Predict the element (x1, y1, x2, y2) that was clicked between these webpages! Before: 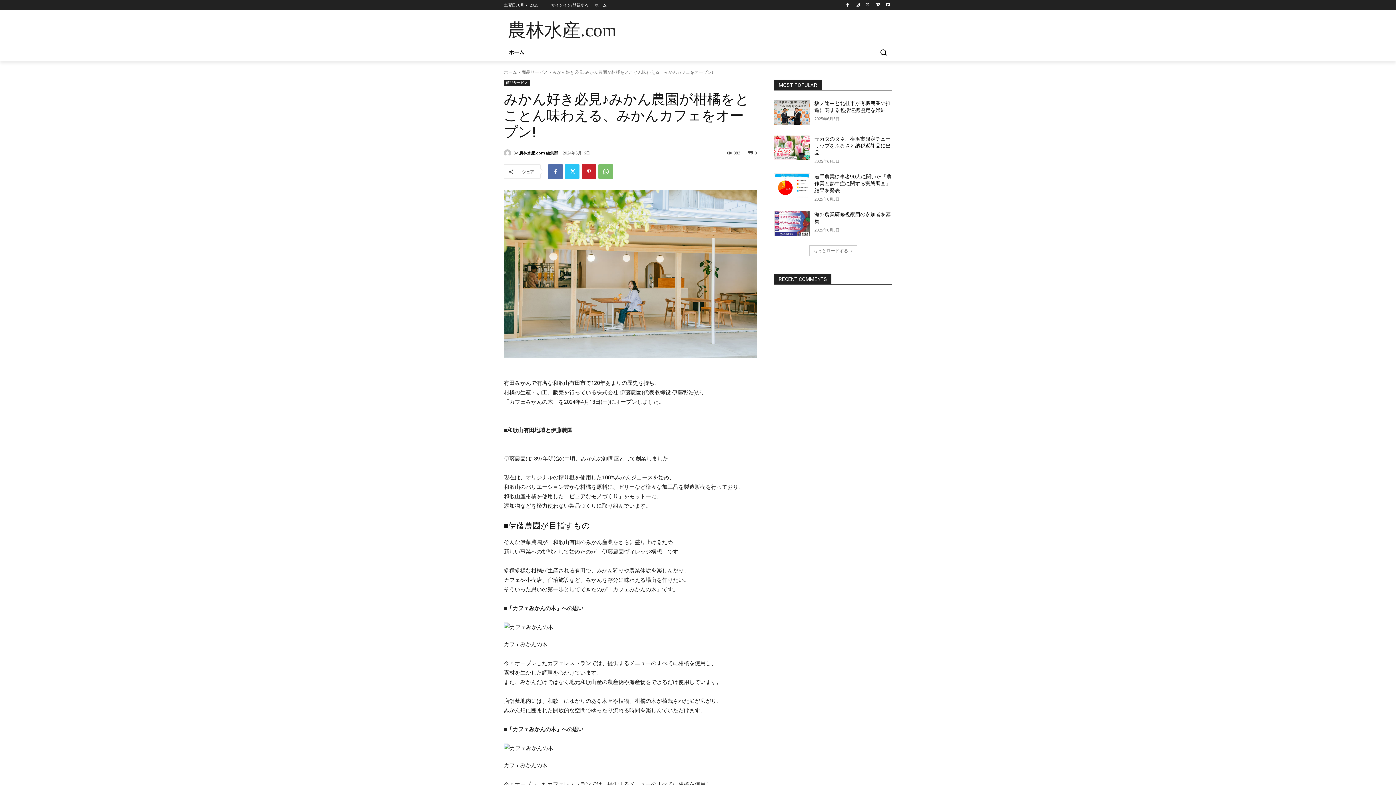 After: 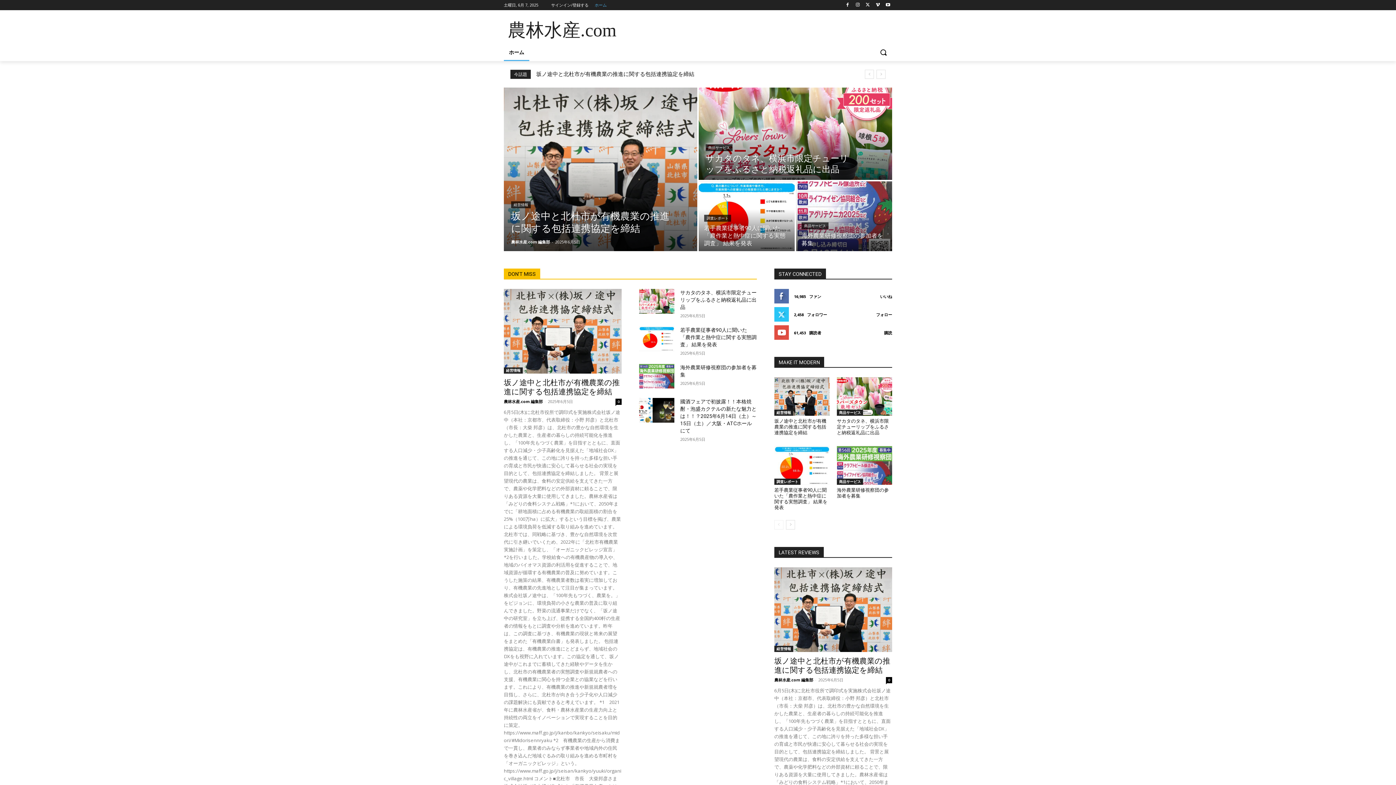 Action: bbox: (504, 69, 517, 75) label: ホーム